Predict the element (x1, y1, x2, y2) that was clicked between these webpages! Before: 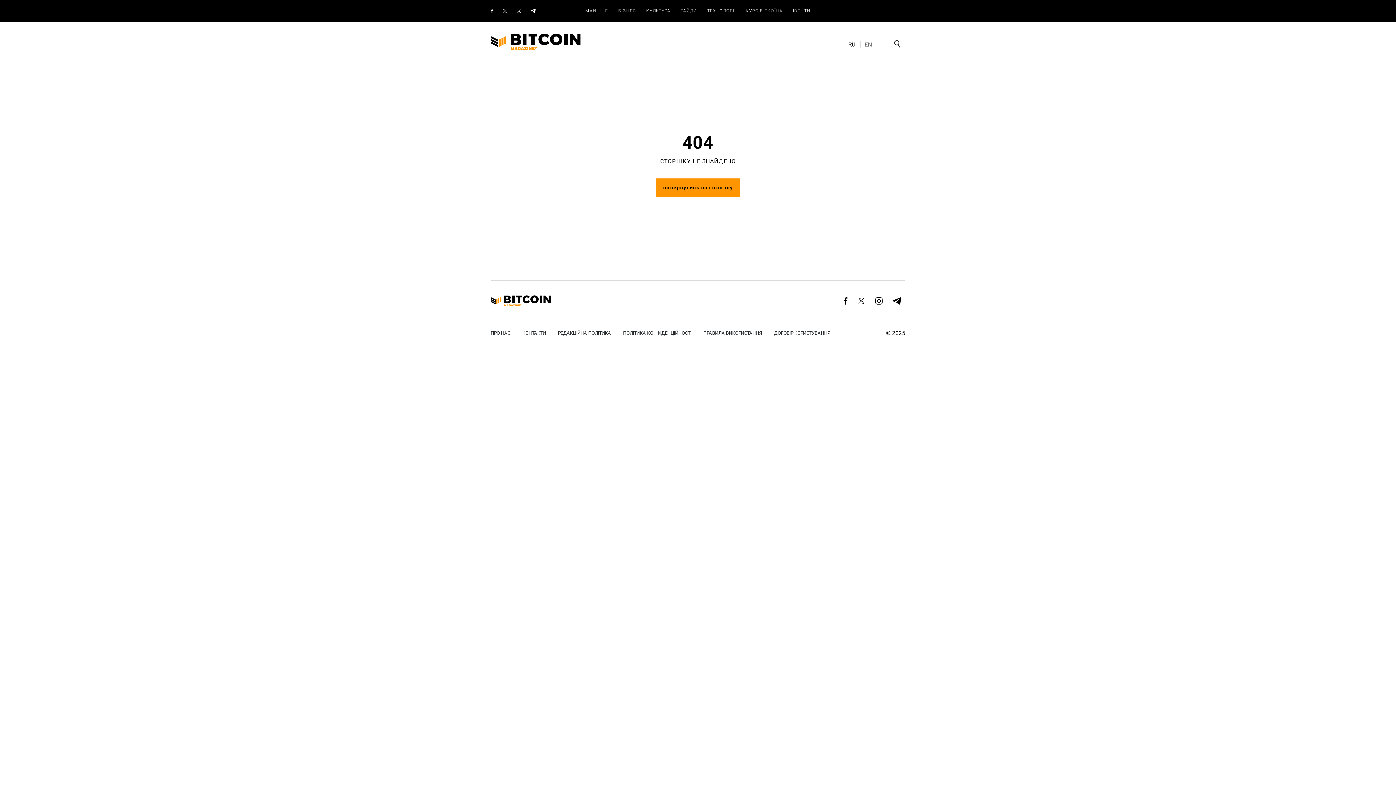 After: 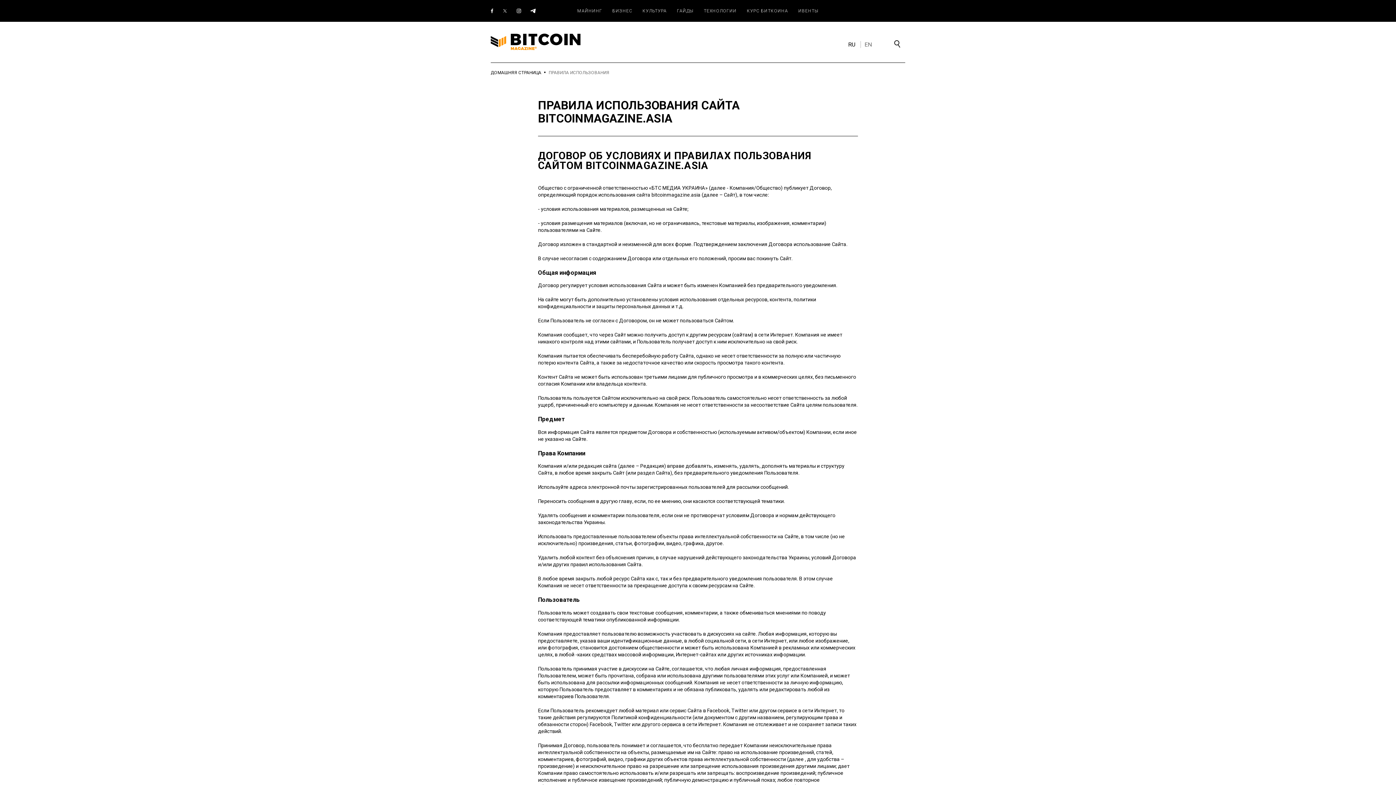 Action: label: ПРАВИЛА ВИКОРИСТАННЯ bbox: (703, 330, 762, 335)